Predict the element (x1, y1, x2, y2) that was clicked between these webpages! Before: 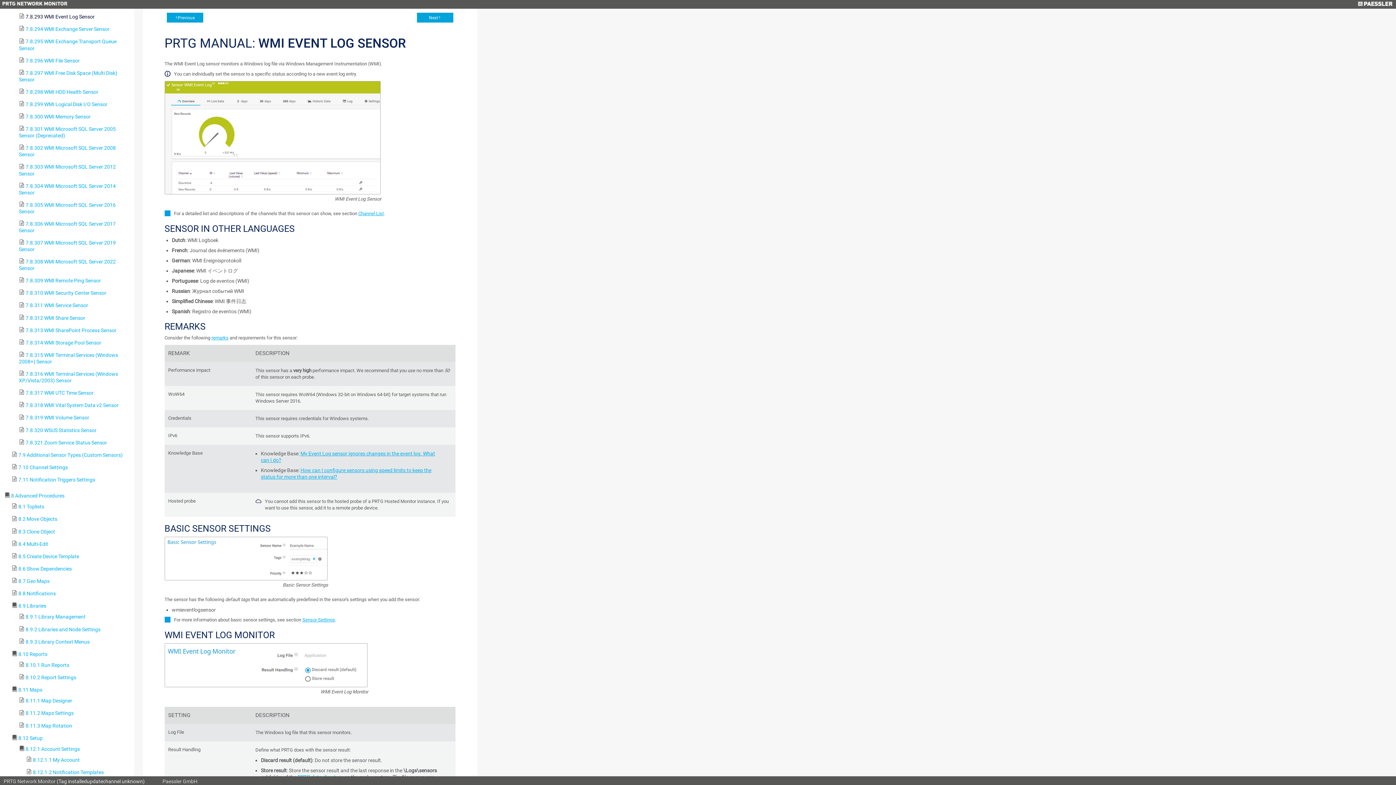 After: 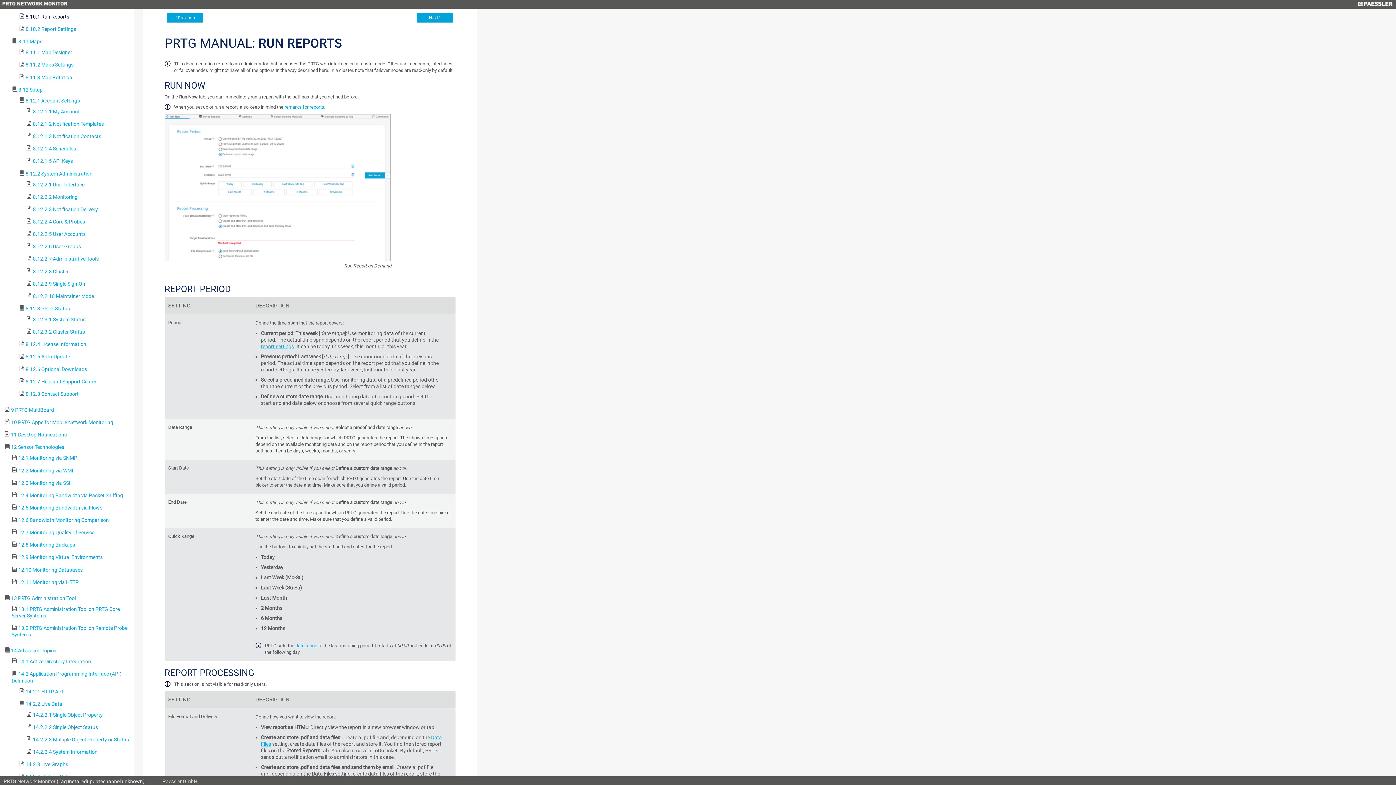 Action: label: 8.10.1 Run Reports bbox: (25, 662, 69, 668)